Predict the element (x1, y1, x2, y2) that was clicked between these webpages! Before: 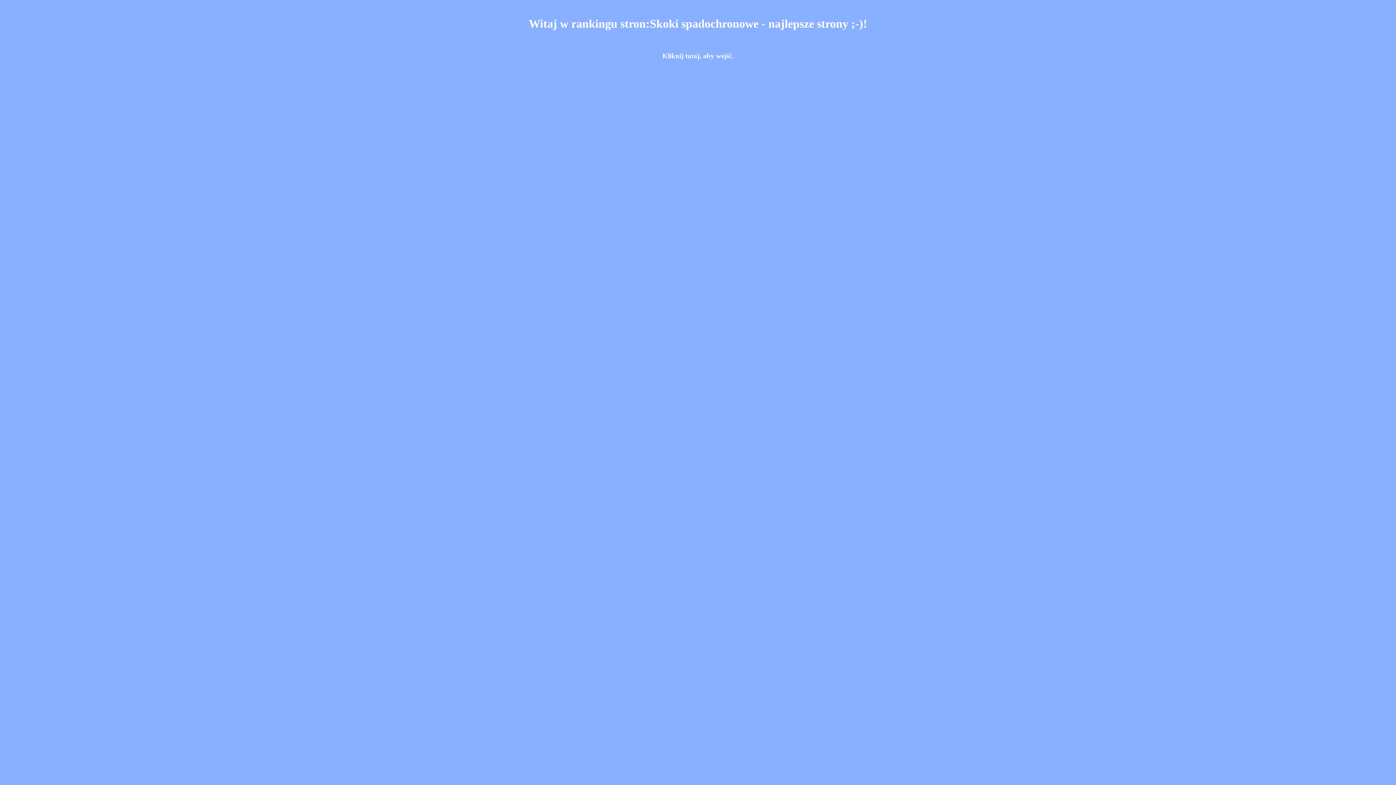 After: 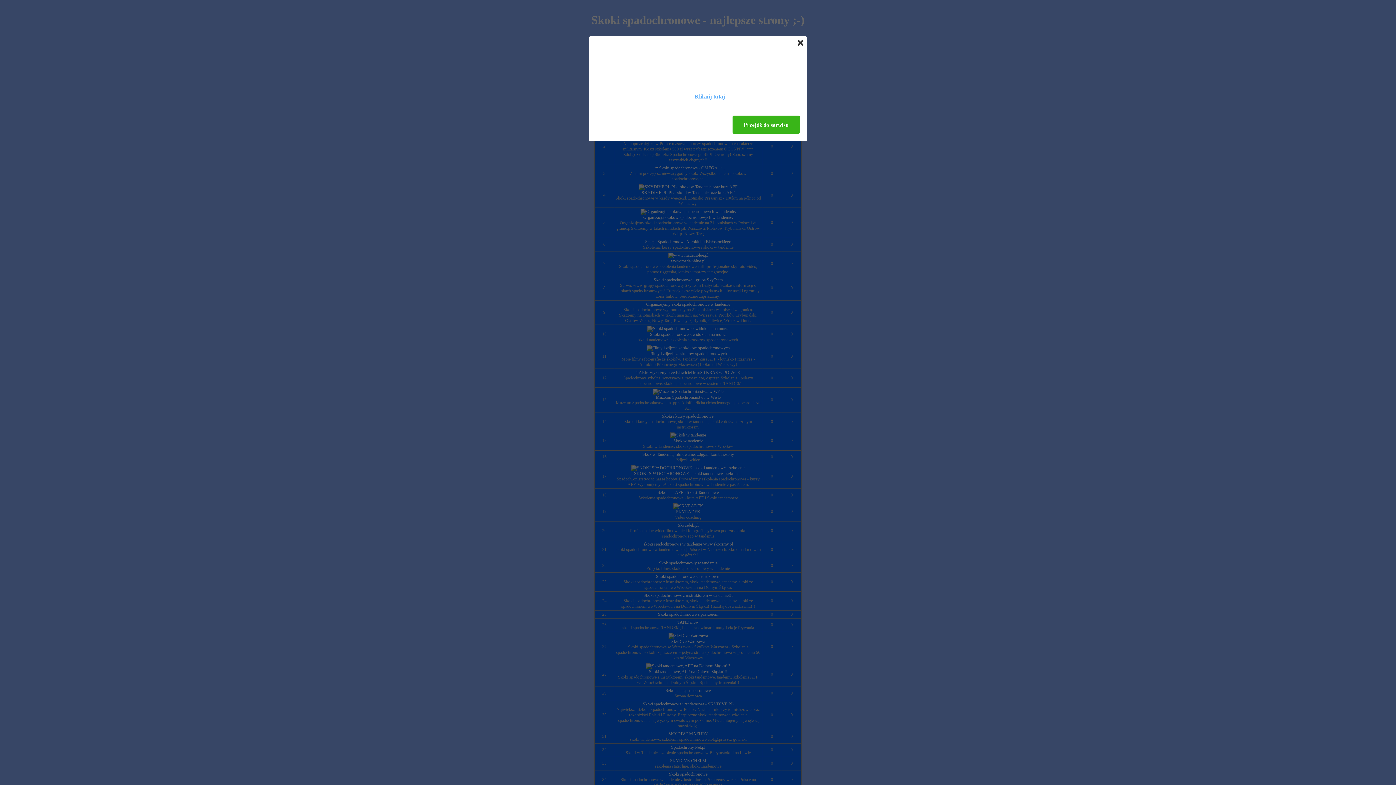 Action: label: Kliknij tutaj, aby wejść. bbox: (662, 51, 733, 59)